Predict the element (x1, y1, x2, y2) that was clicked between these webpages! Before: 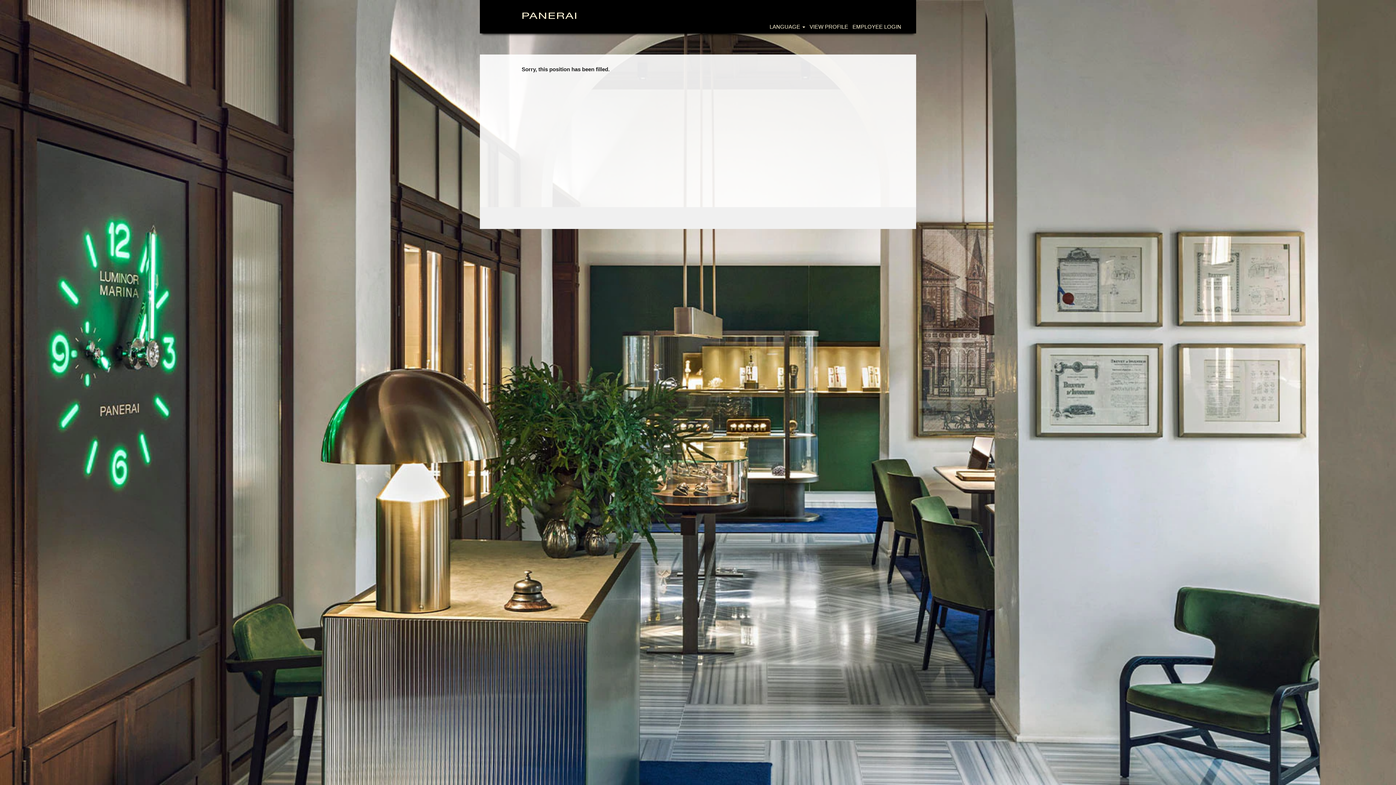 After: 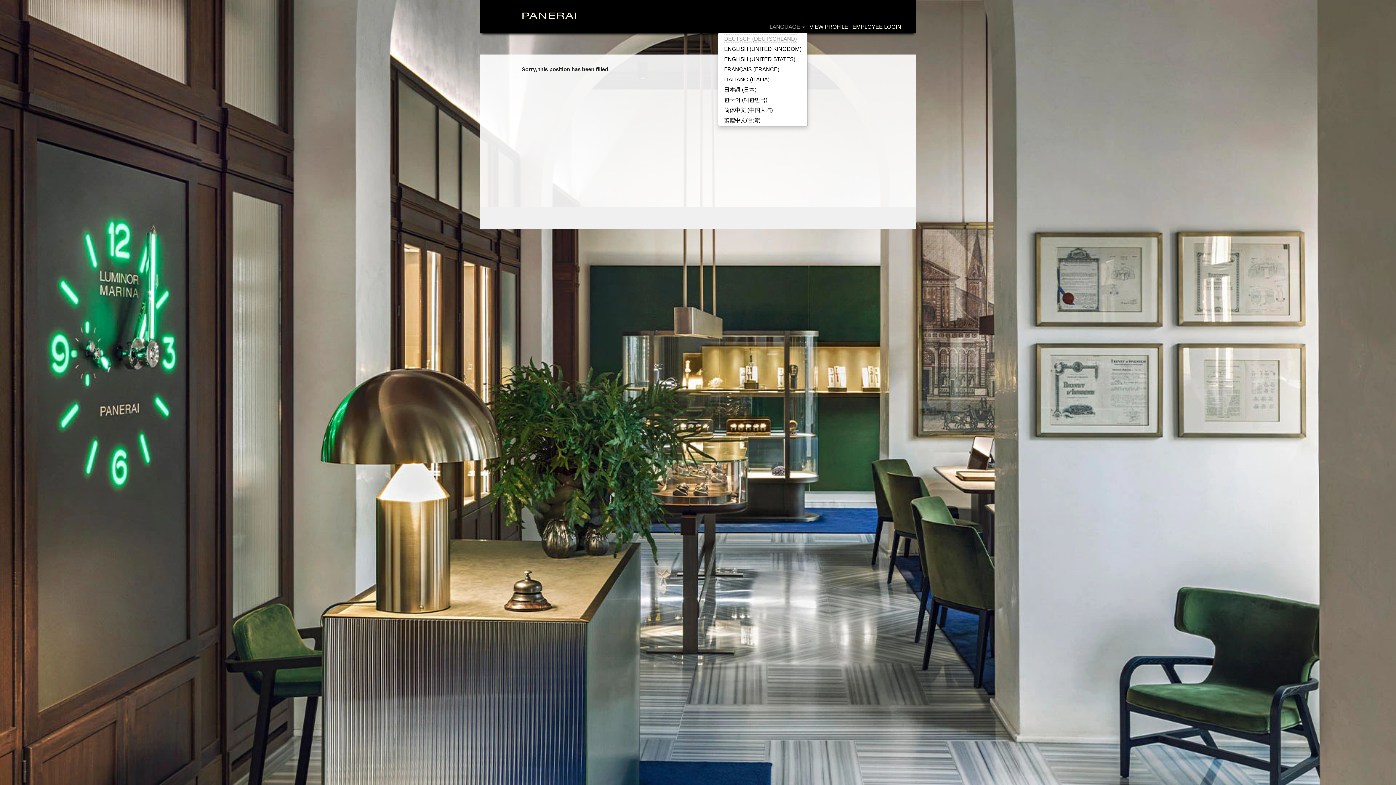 Action: bbox: (769, 23, 805, 29) label: LANGUAGE 